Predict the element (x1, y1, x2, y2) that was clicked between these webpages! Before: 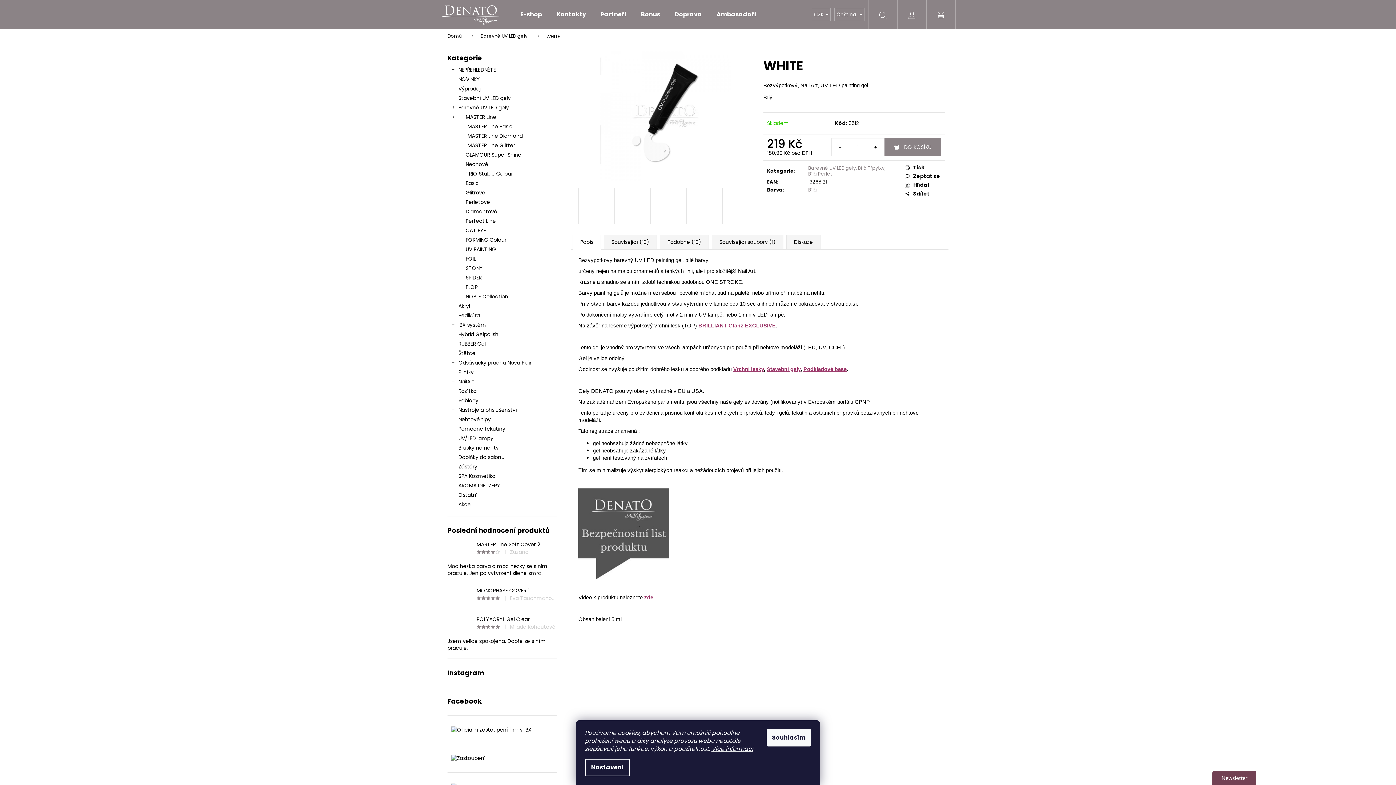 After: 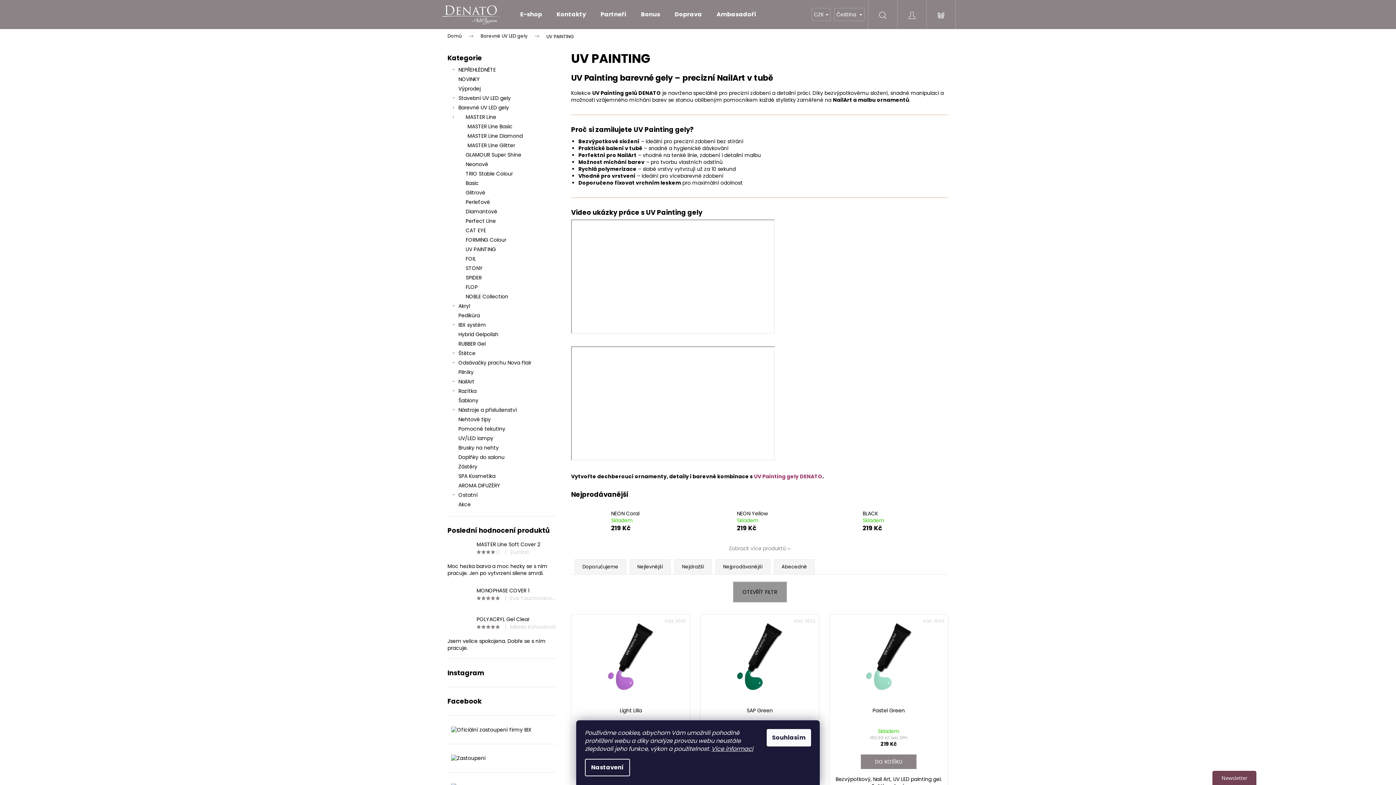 Action: label: UV PAINTING bbox: (447, 244, 556, 254)